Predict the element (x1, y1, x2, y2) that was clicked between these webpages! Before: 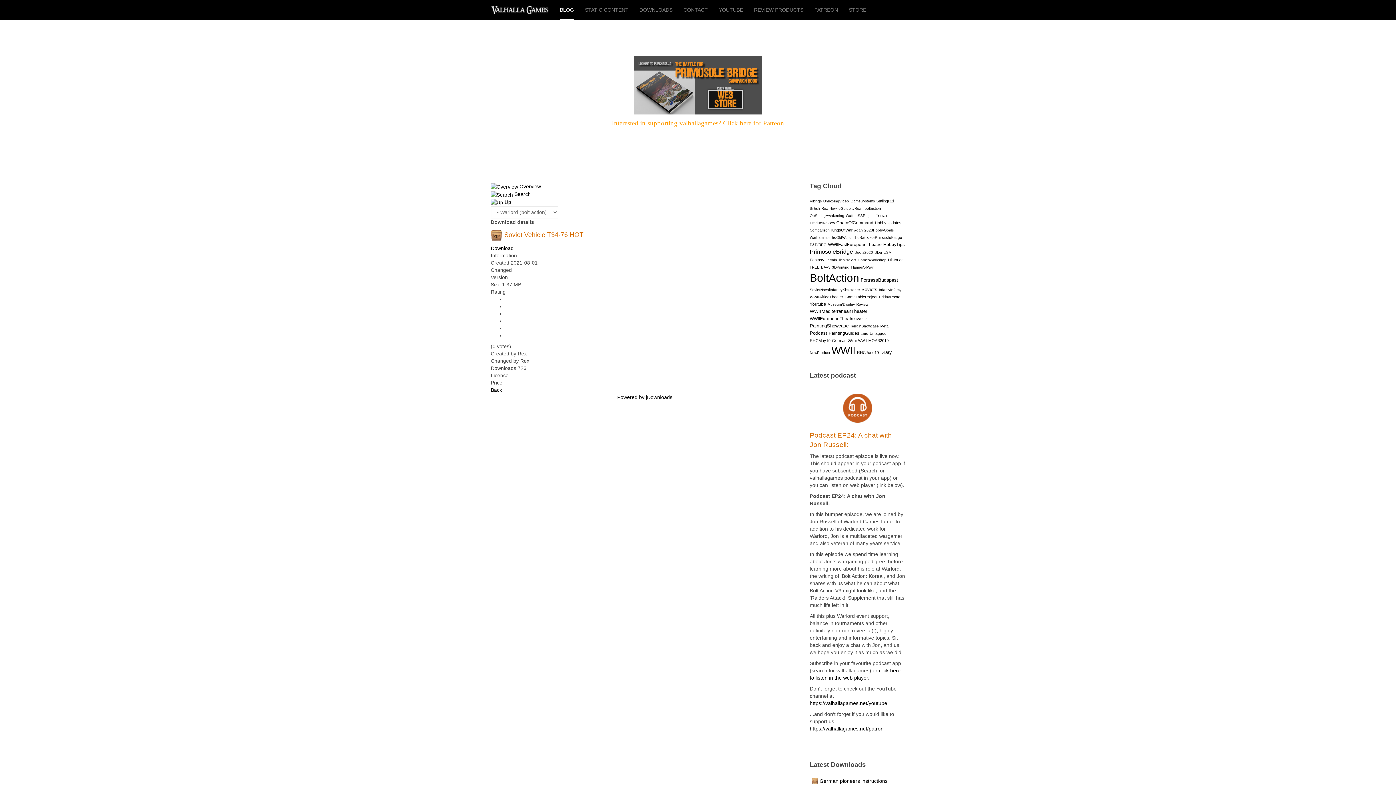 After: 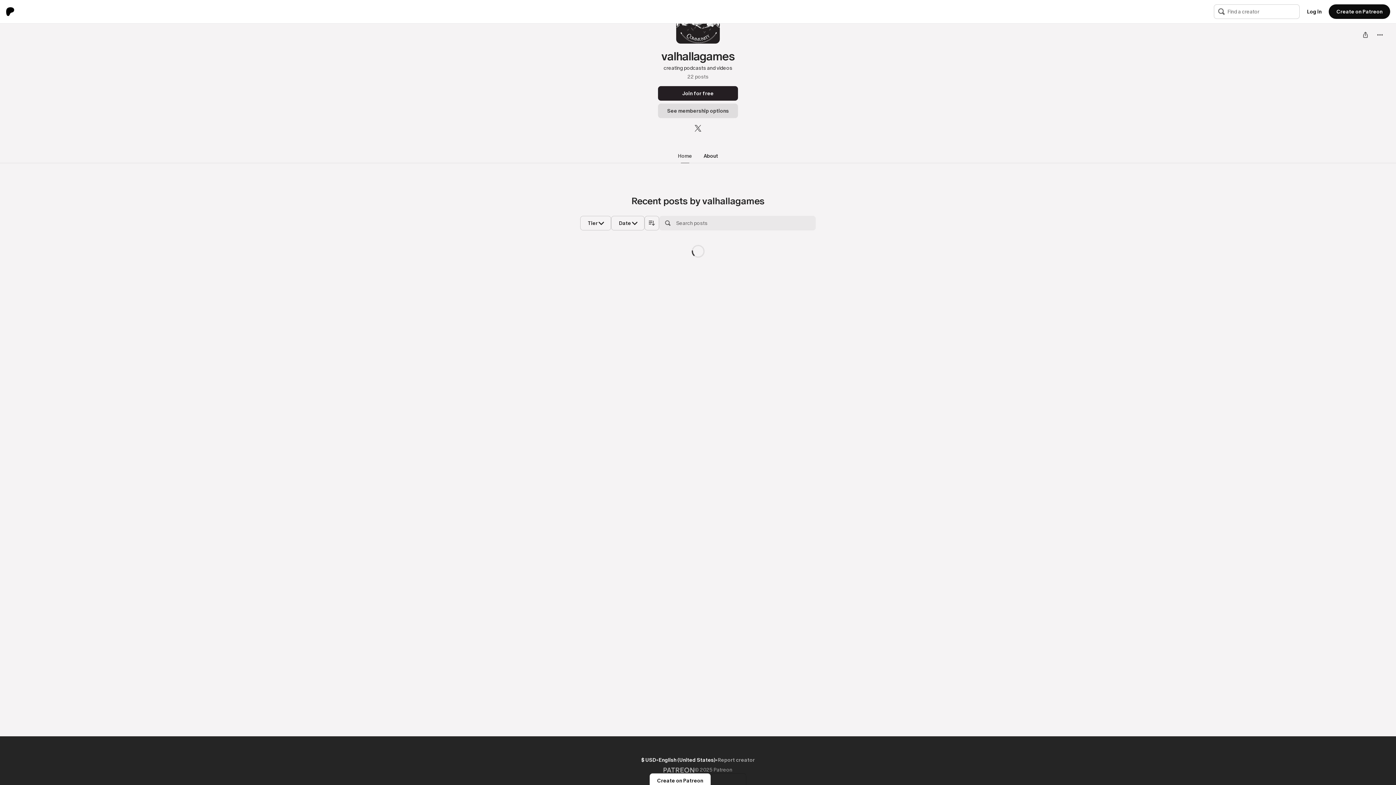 Action: label: https://valhallagames.net/patron bbox: (810, 726, 883, 732)